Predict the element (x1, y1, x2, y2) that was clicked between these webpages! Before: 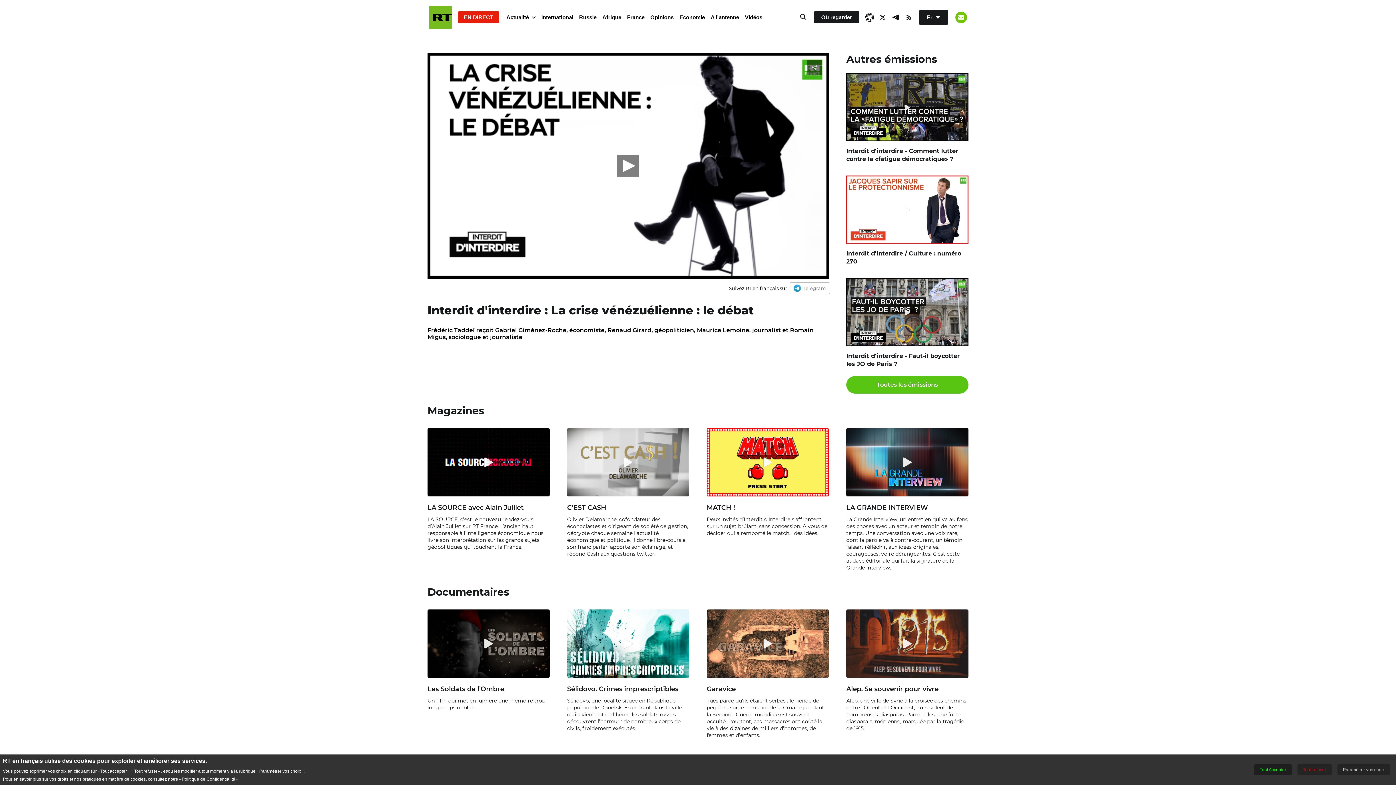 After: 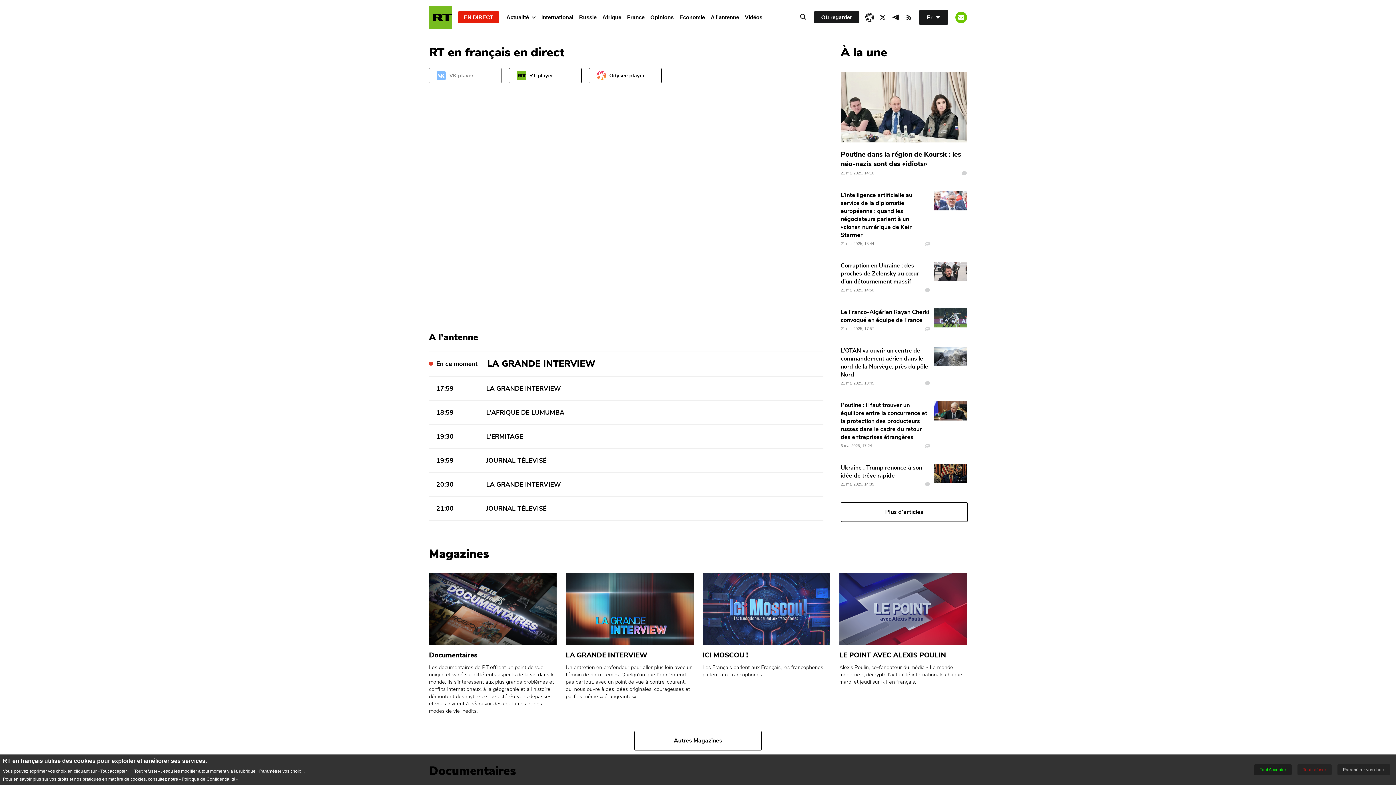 Action: bbox: (458, 11, 499, 23) label: EN DIRECT